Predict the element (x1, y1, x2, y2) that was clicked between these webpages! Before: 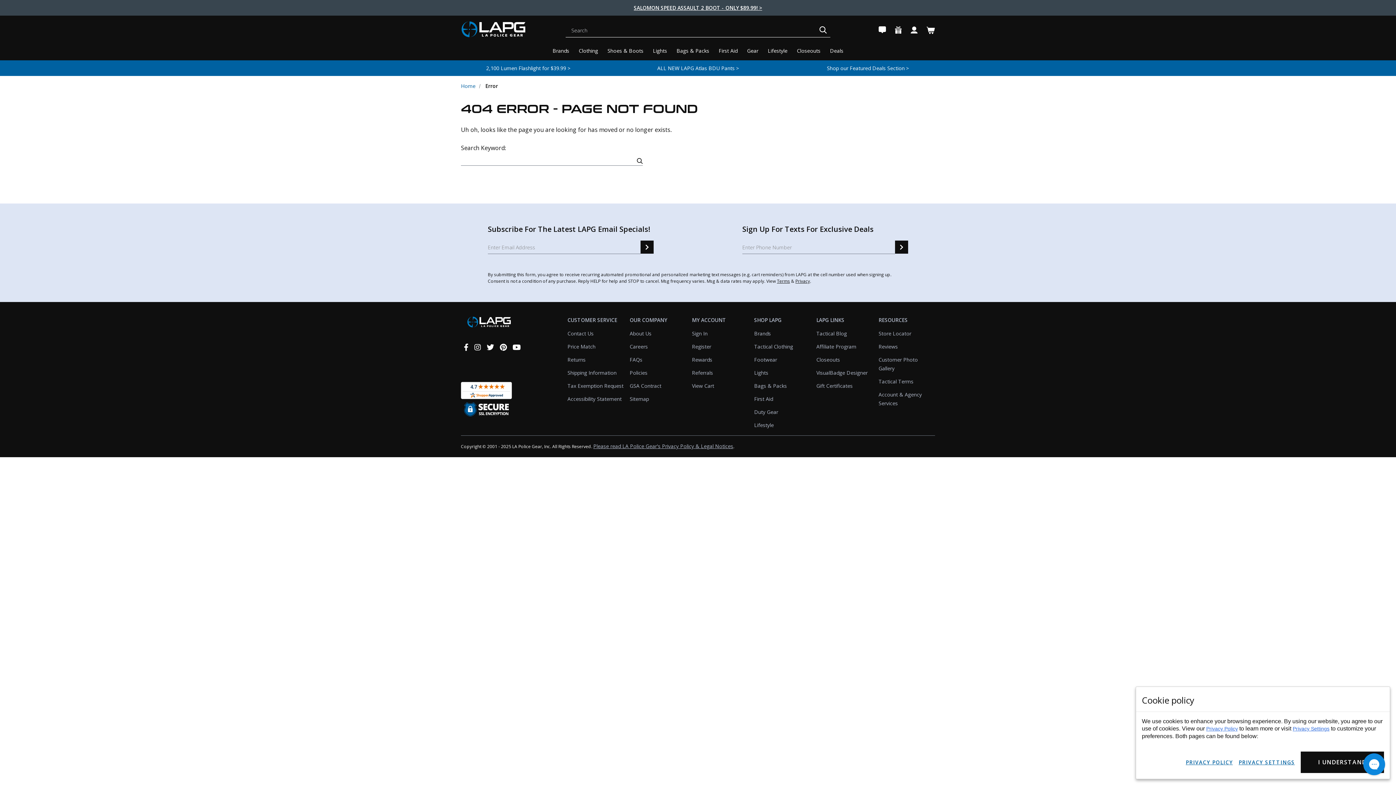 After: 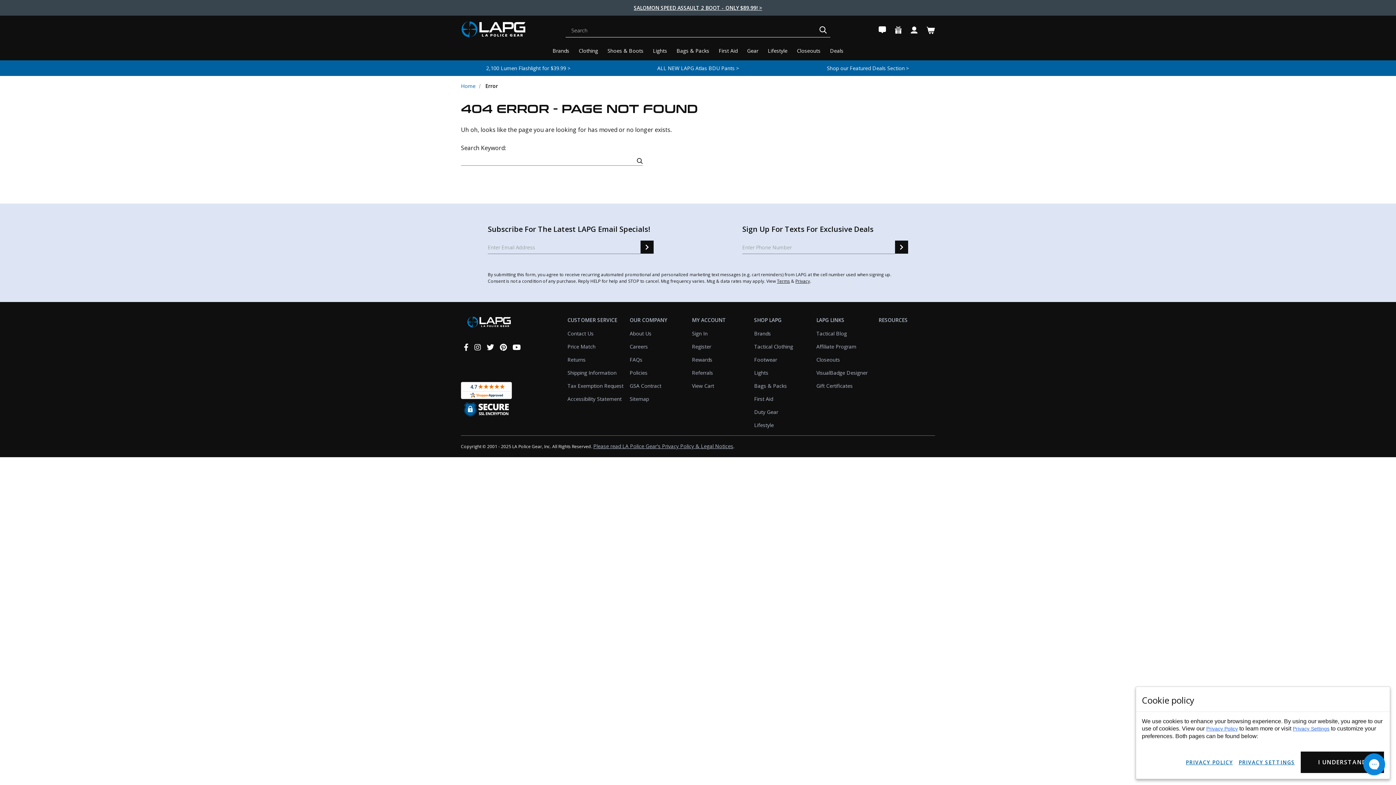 Action: bbox: (878, 316, 935, 323) label: RESOURCES